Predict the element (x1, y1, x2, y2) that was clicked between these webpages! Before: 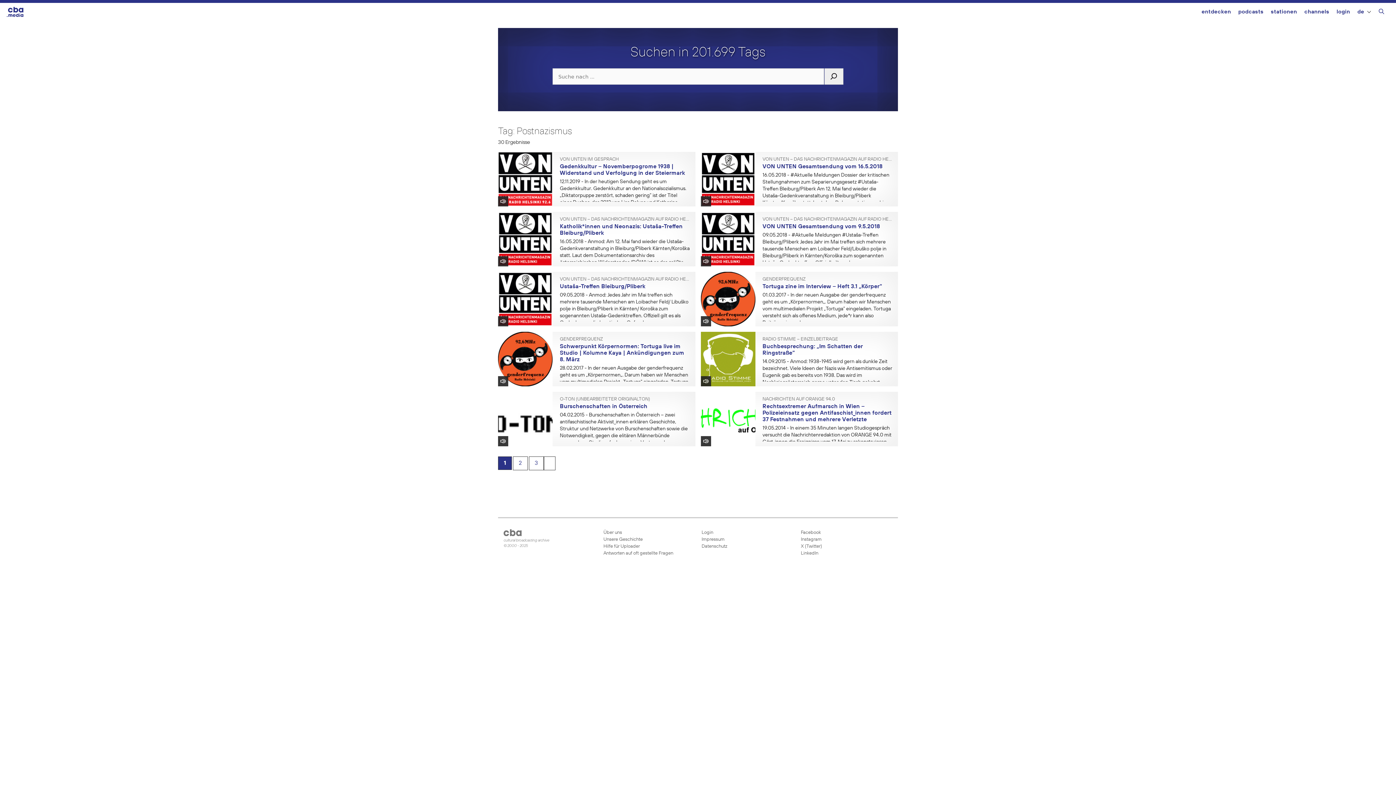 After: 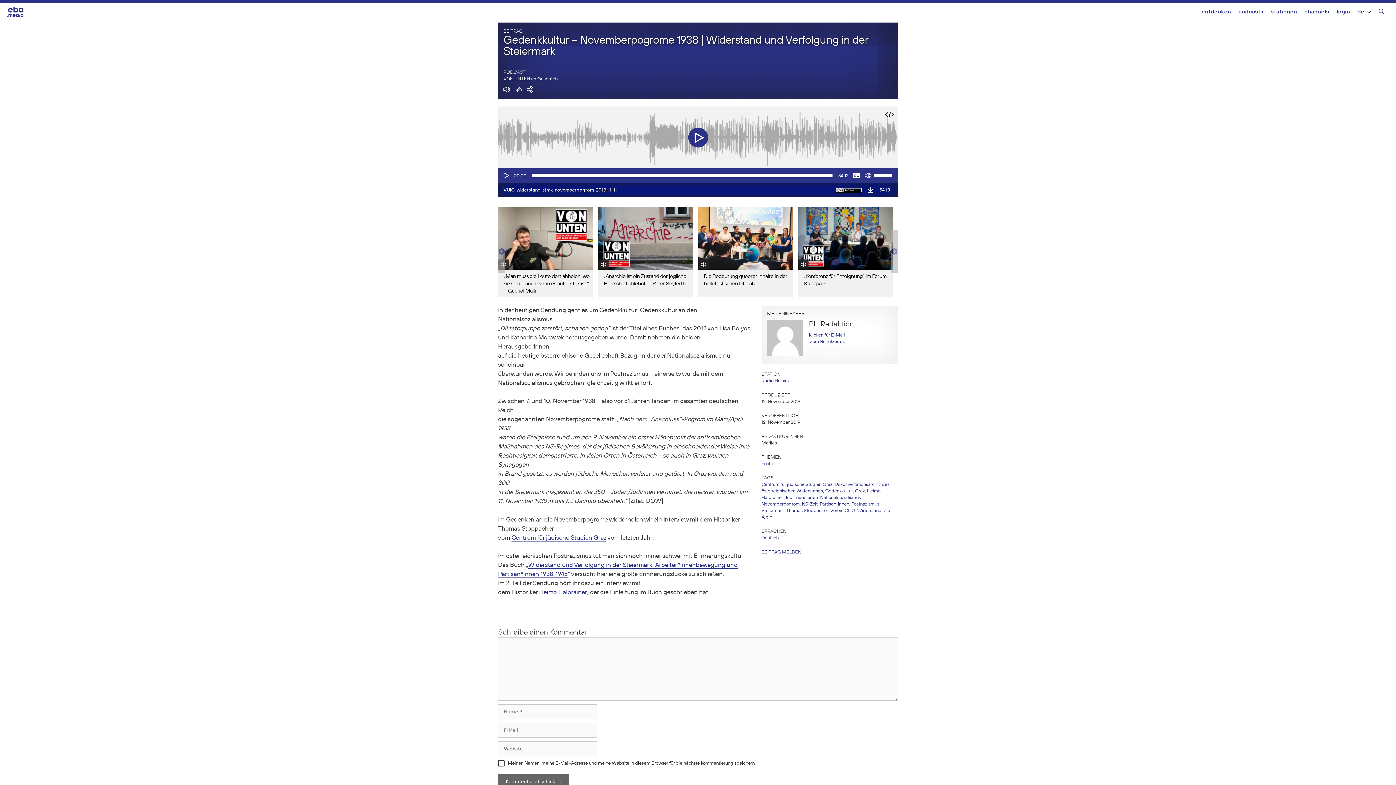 Action: bbox: (560, 157, 690, 161) label: VON UNTEN IM GESPRÄCH